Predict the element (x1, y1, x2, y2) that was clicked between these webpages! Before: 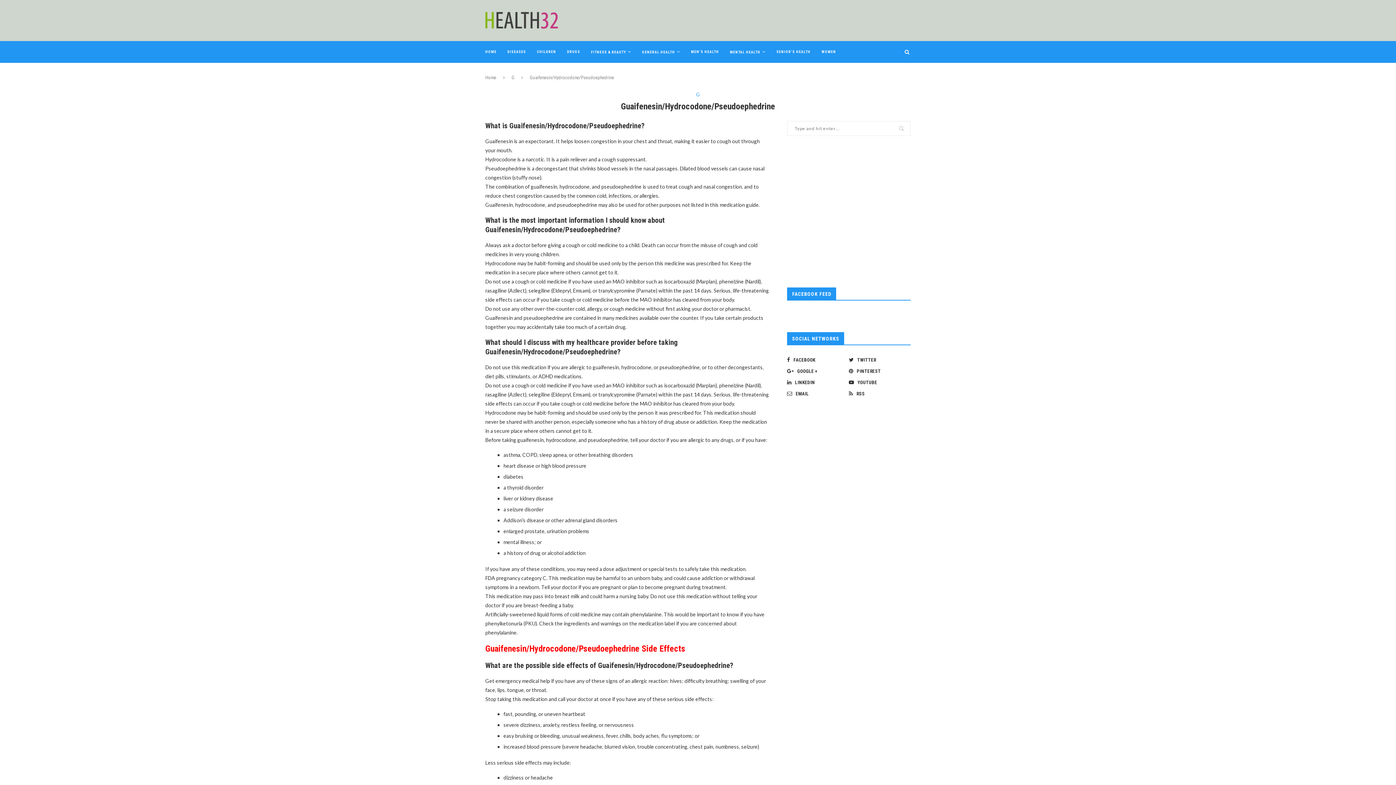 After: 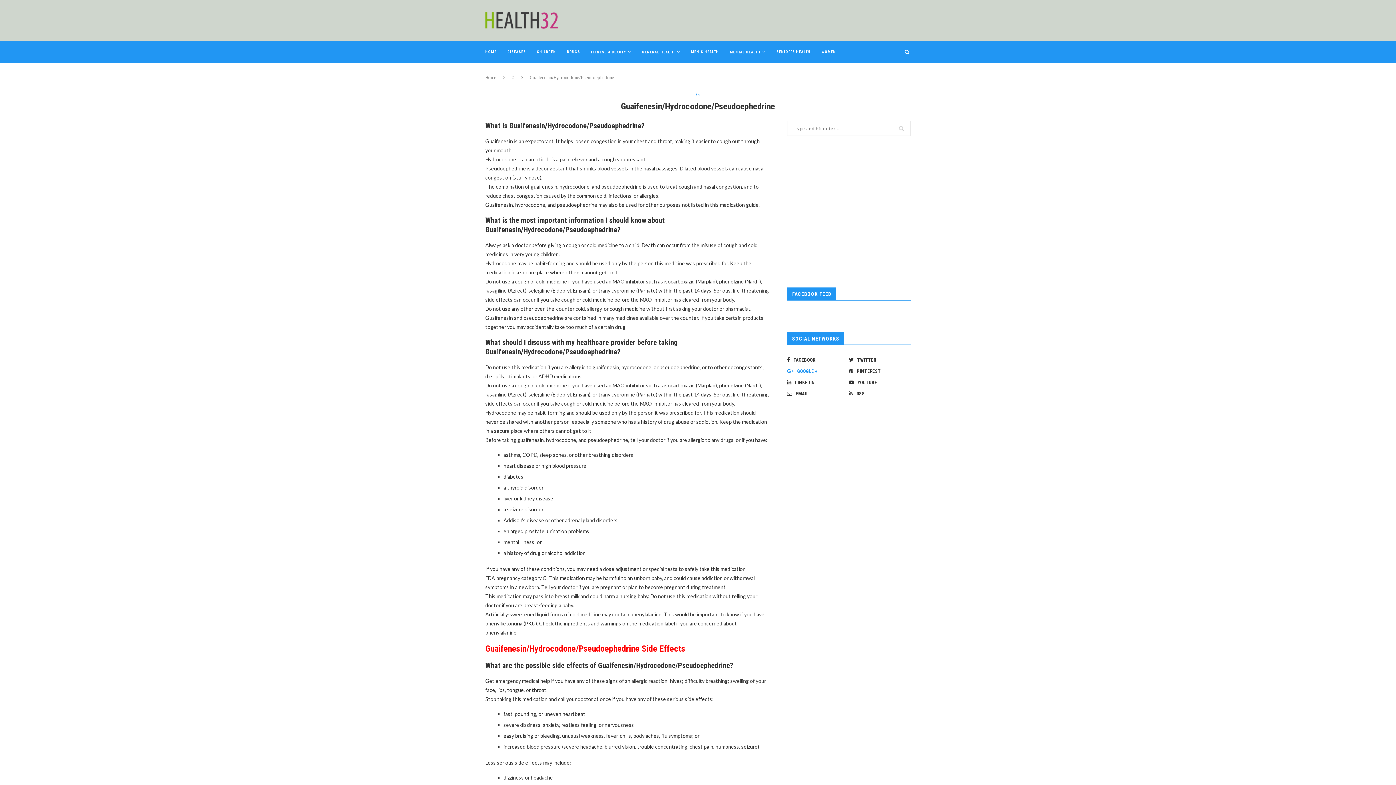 Action: bbox: (785, 367, 847, 375) label: GOOGLE +